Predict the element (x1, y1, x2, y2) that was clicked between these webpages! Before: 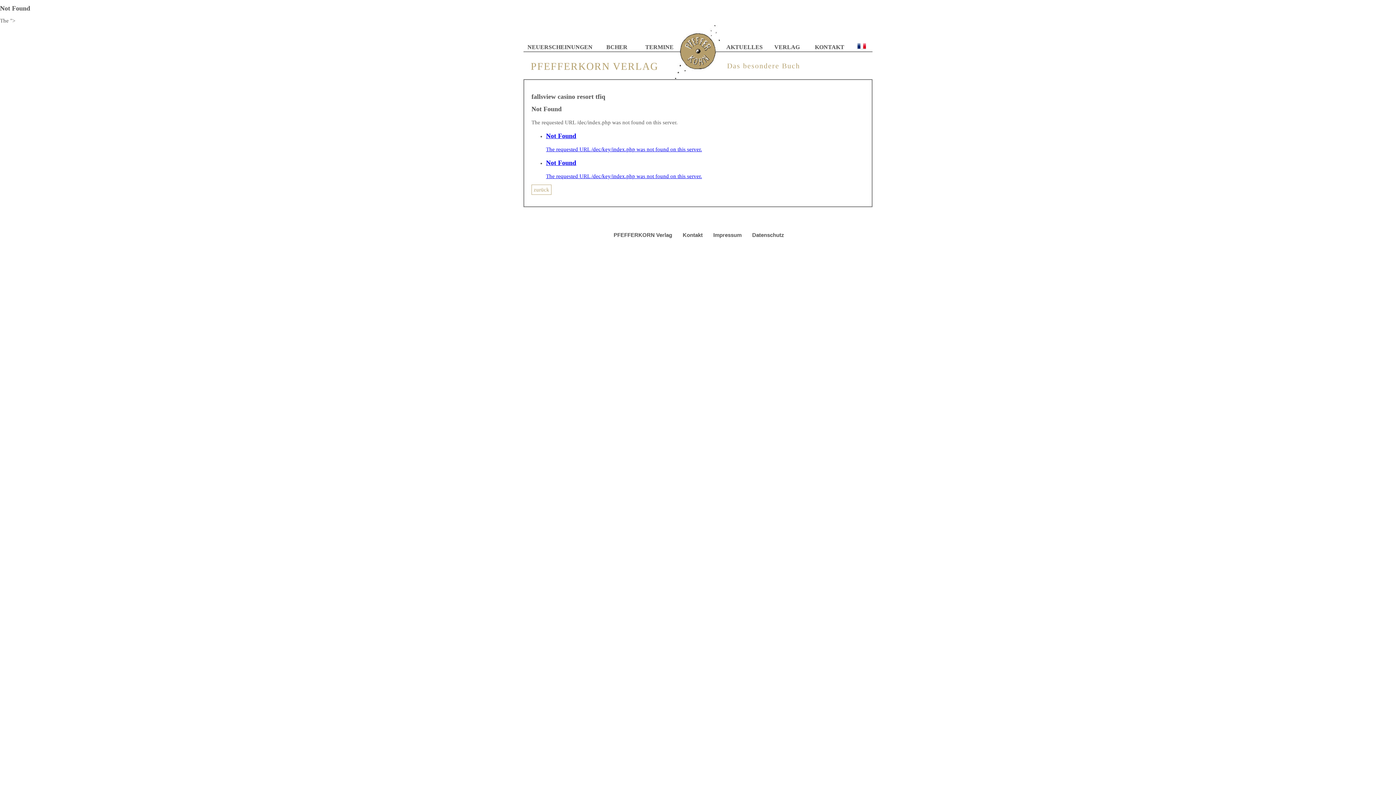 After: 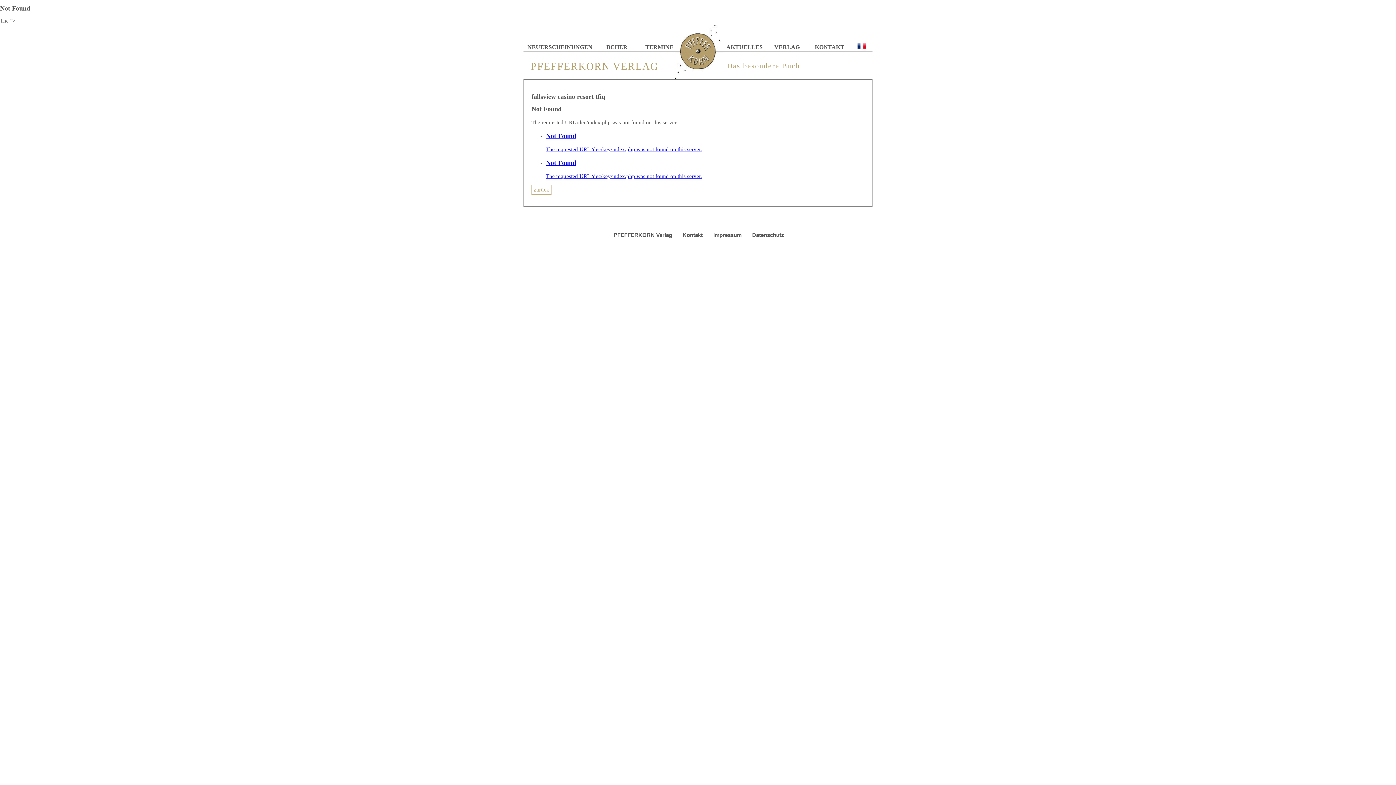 Action: bbox: (546, 132, 864, 153) label: Not Found

The requested URL /dec/key/index.php was not found on this server.